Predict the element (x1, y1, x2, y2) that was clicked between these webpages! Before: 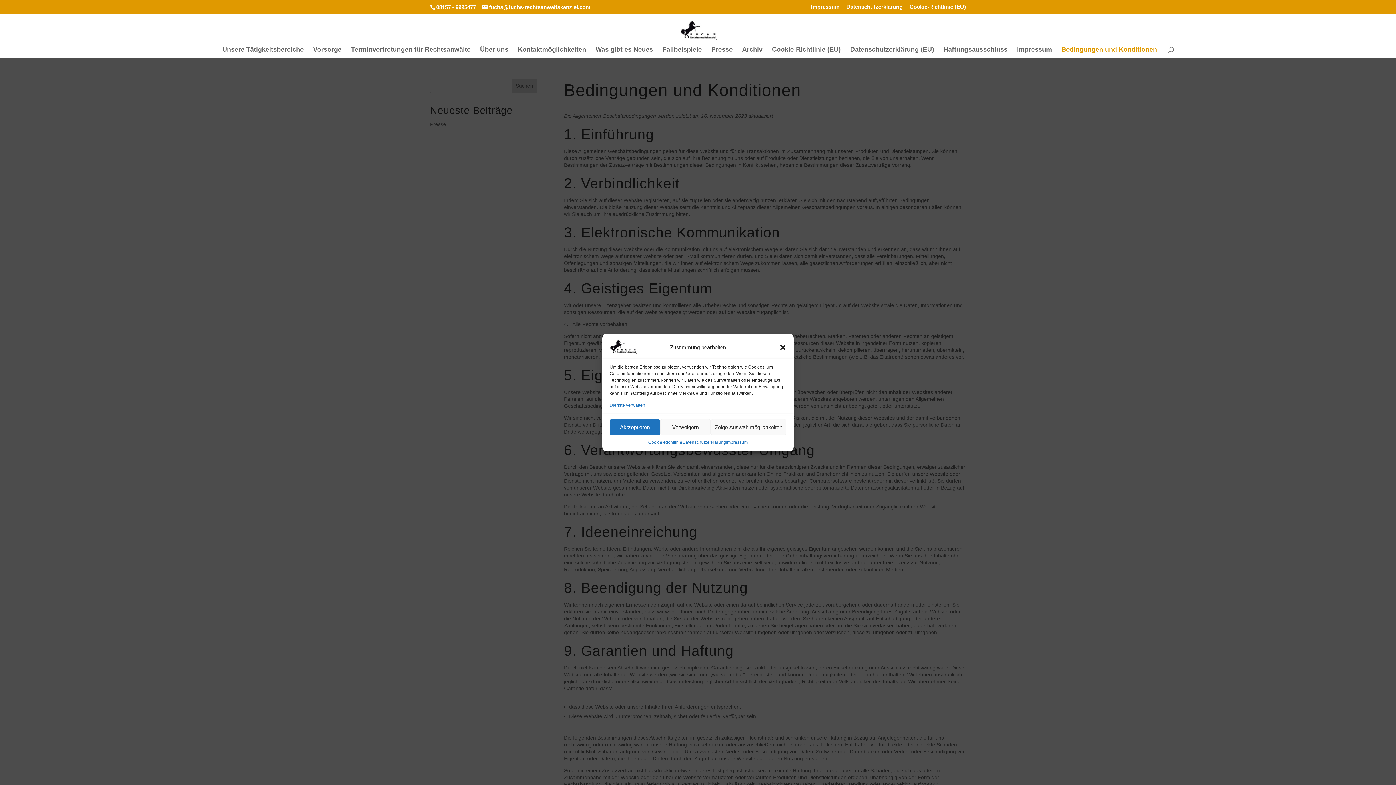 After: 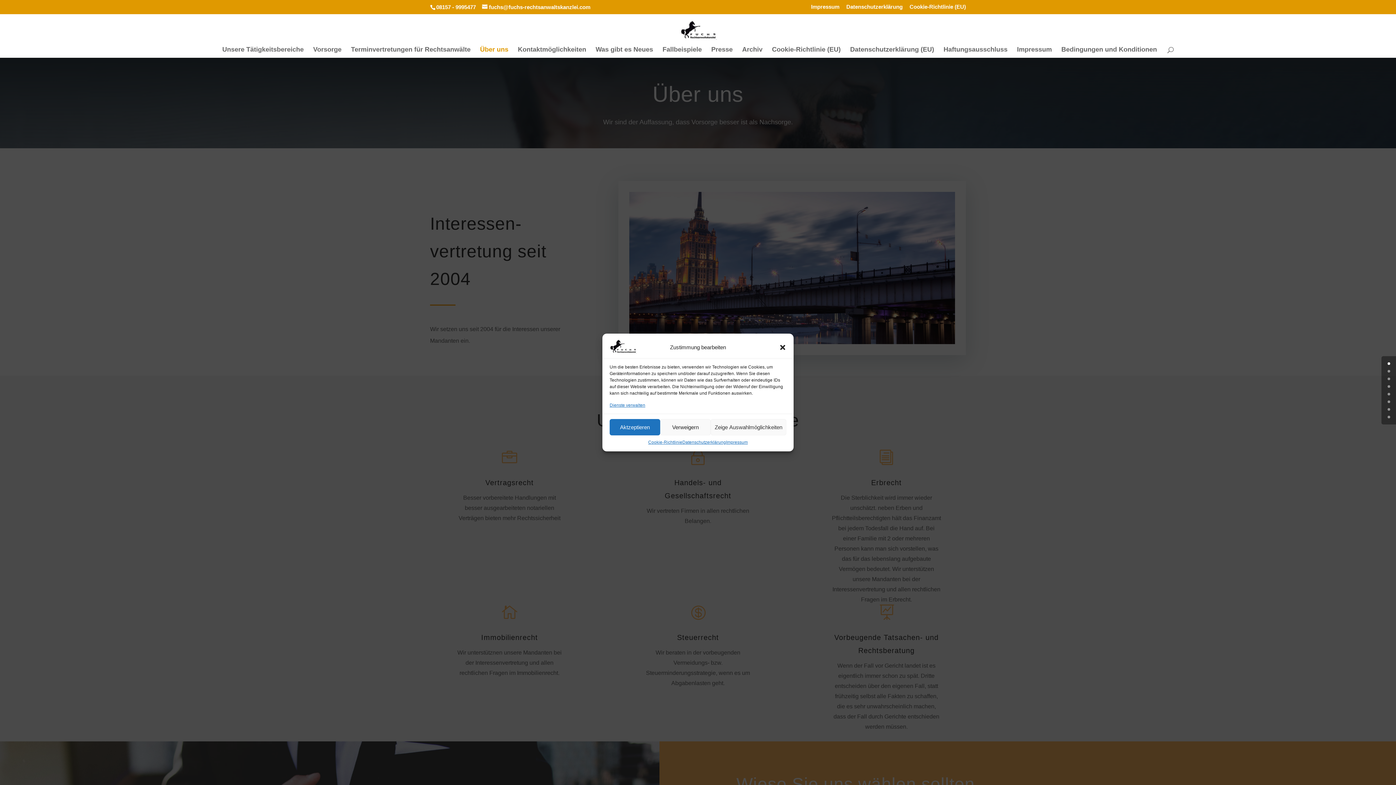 Action: label: Über uns bbox: (480, 46, 508, 57)